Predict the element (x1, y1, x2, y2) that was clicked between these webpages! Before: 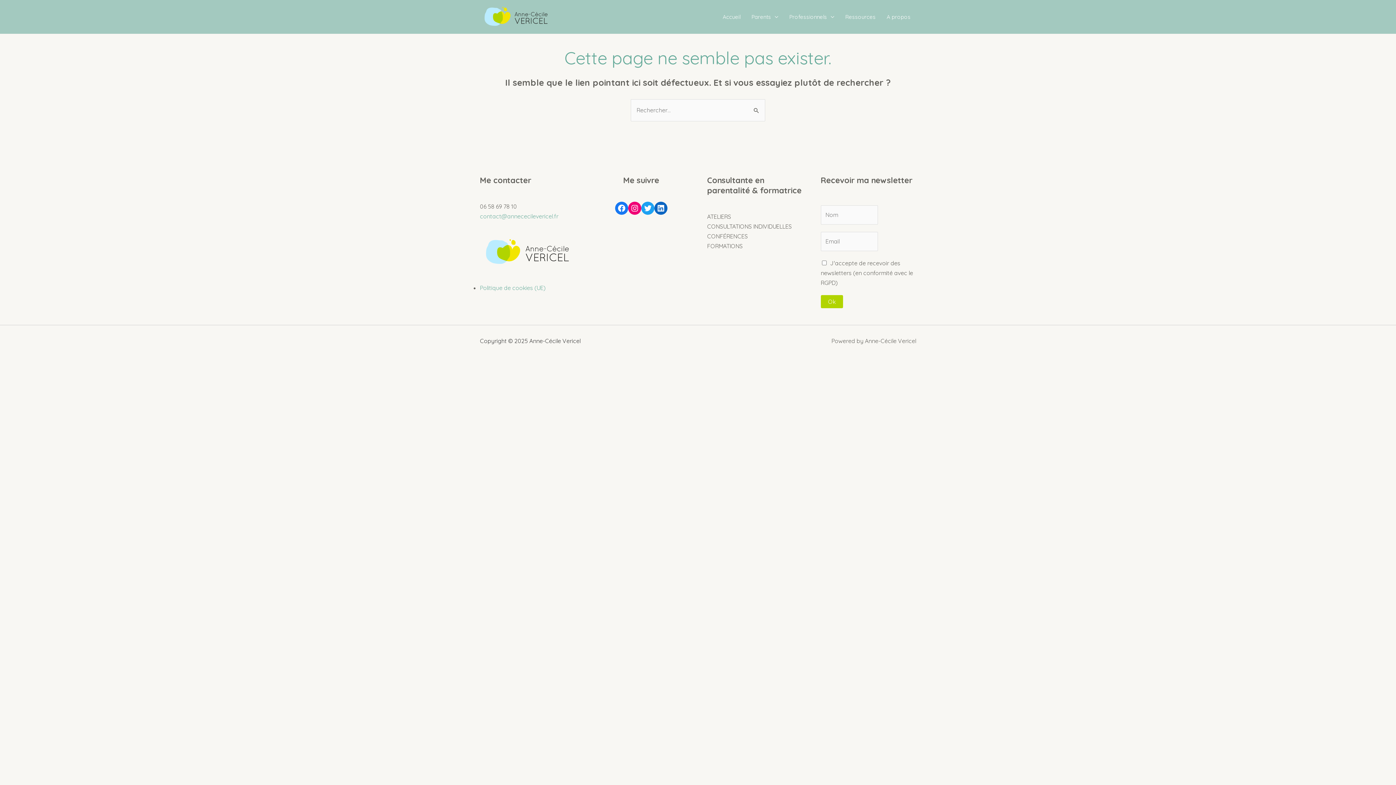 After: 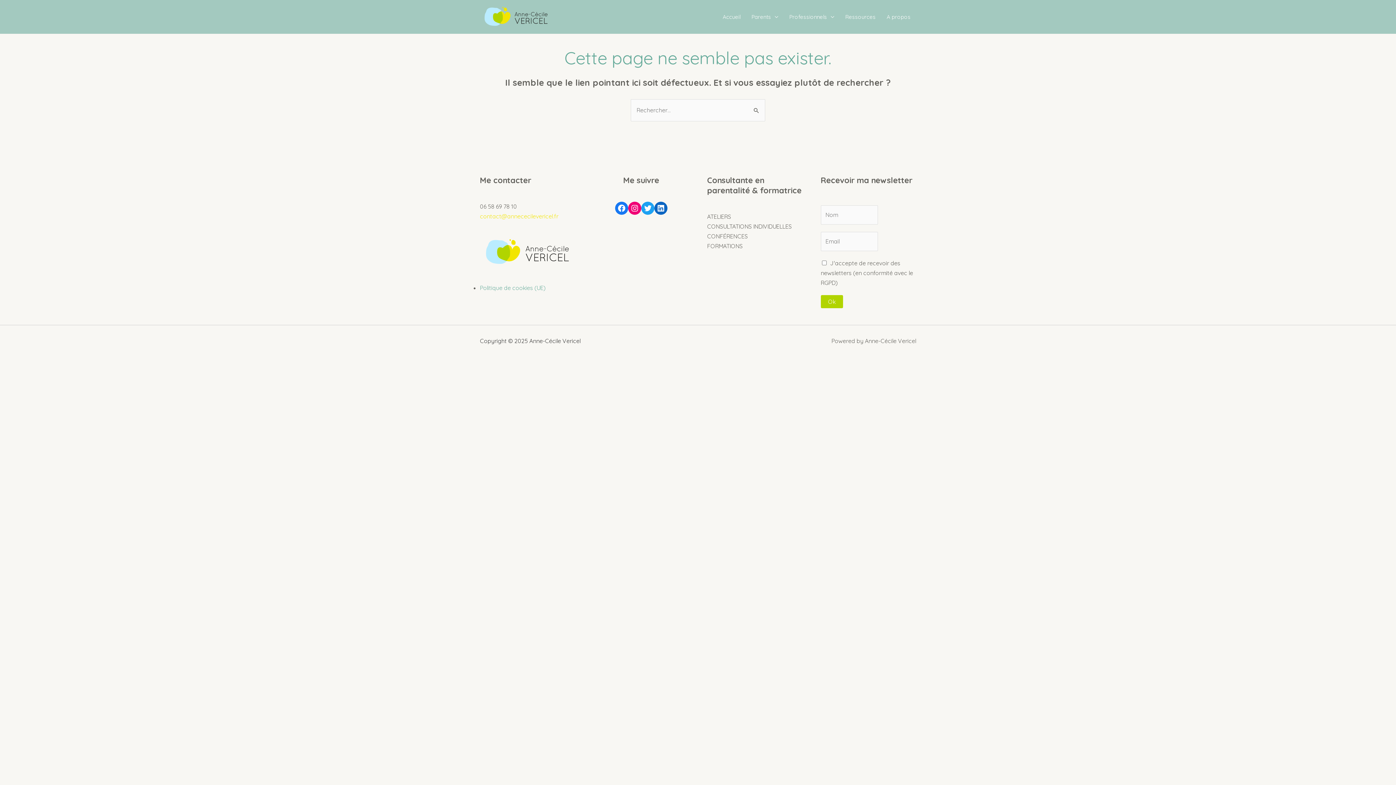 Action: label: contact@annececilevericel.fr bbox: (480, 212, 558, 219)